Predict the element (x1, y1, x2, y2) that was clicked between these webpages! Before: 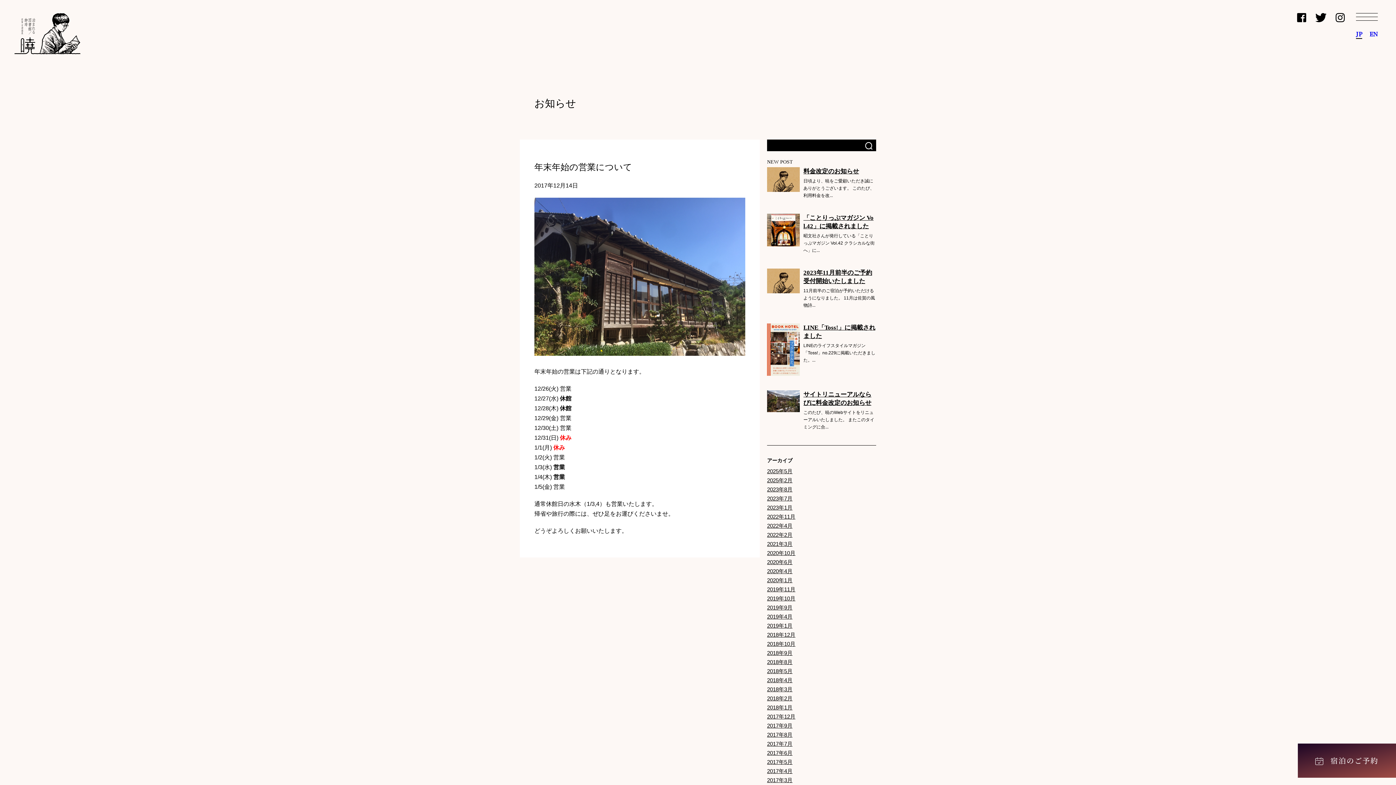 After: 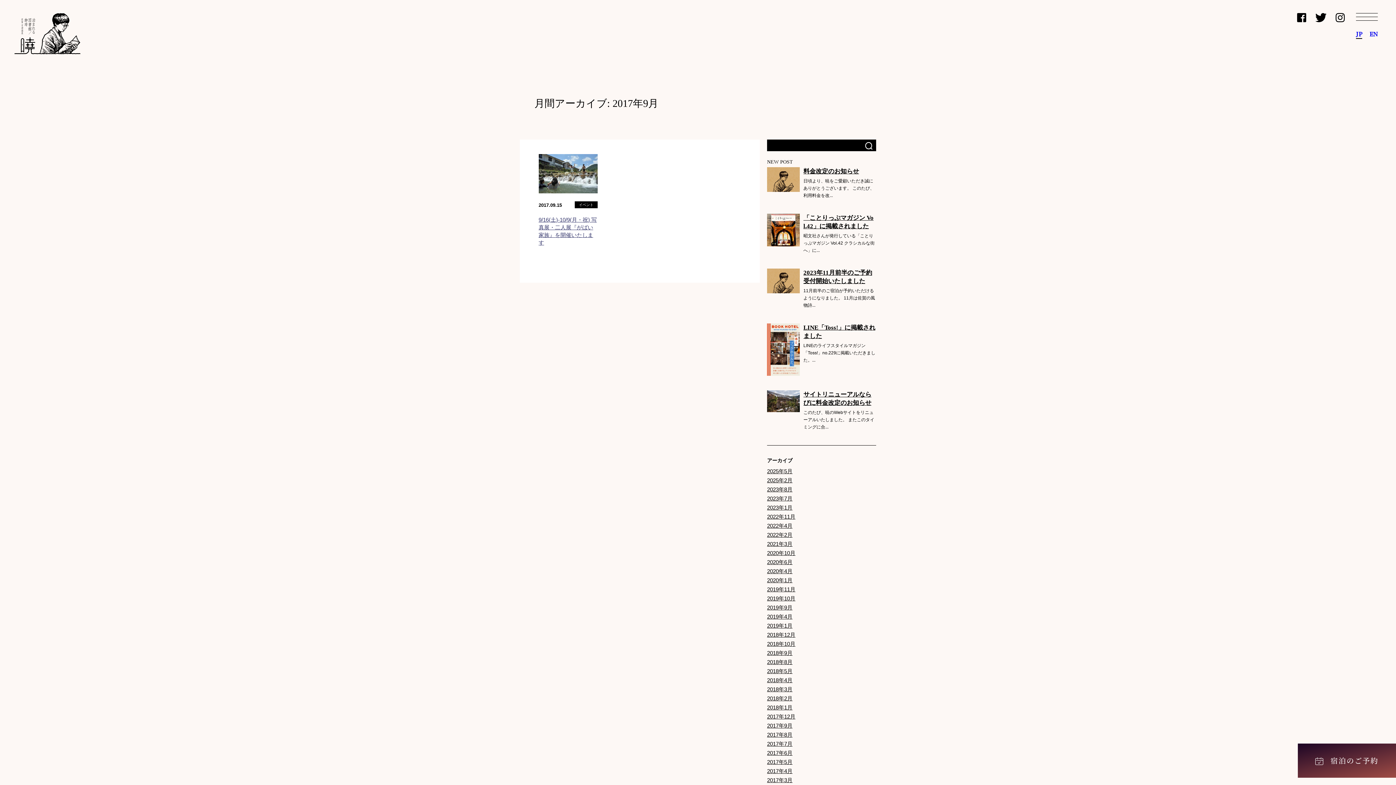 Action: label: 2017年9月 bbox: (767, 722, 792, 729)